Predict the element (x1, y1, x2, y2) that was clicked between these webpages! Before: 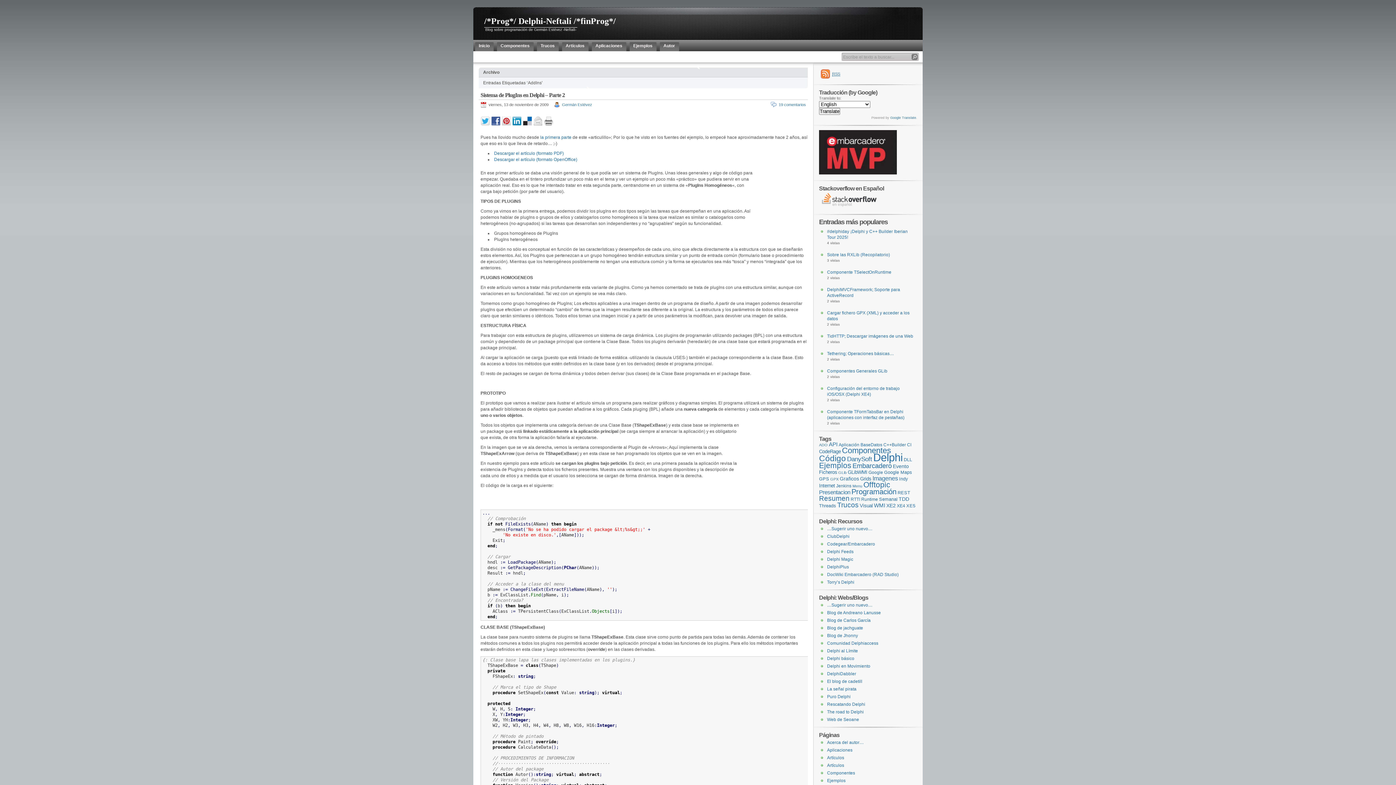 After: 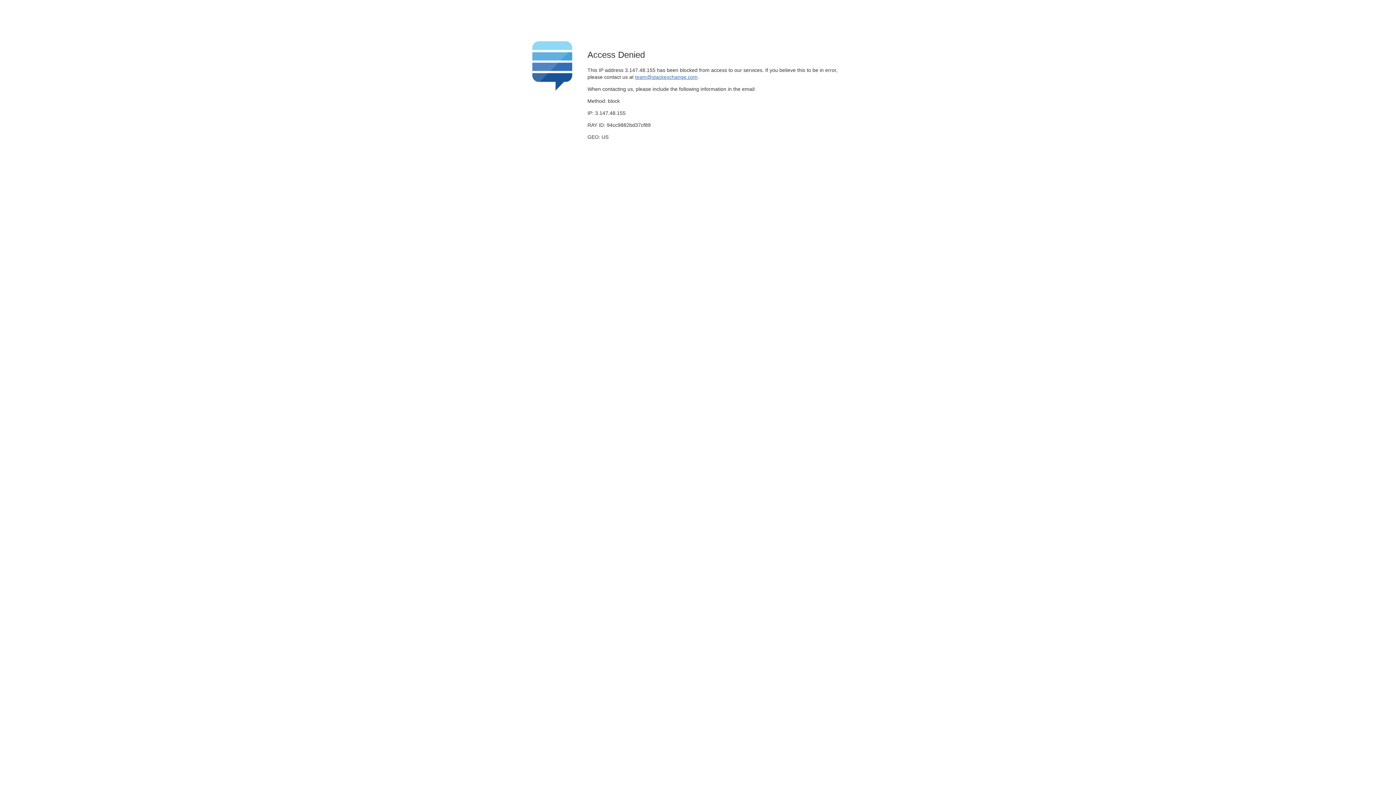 Action: bbox: (819, 204, 880, 209)